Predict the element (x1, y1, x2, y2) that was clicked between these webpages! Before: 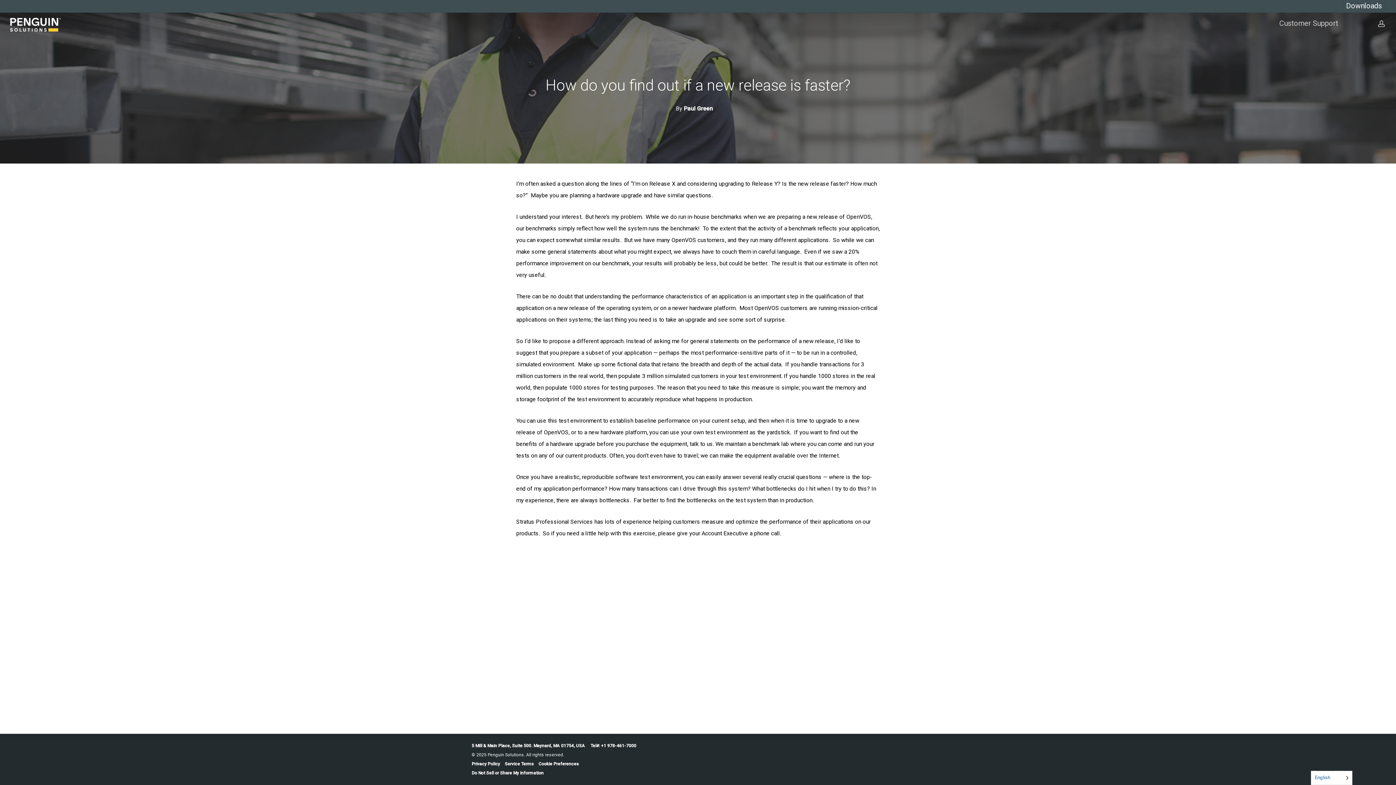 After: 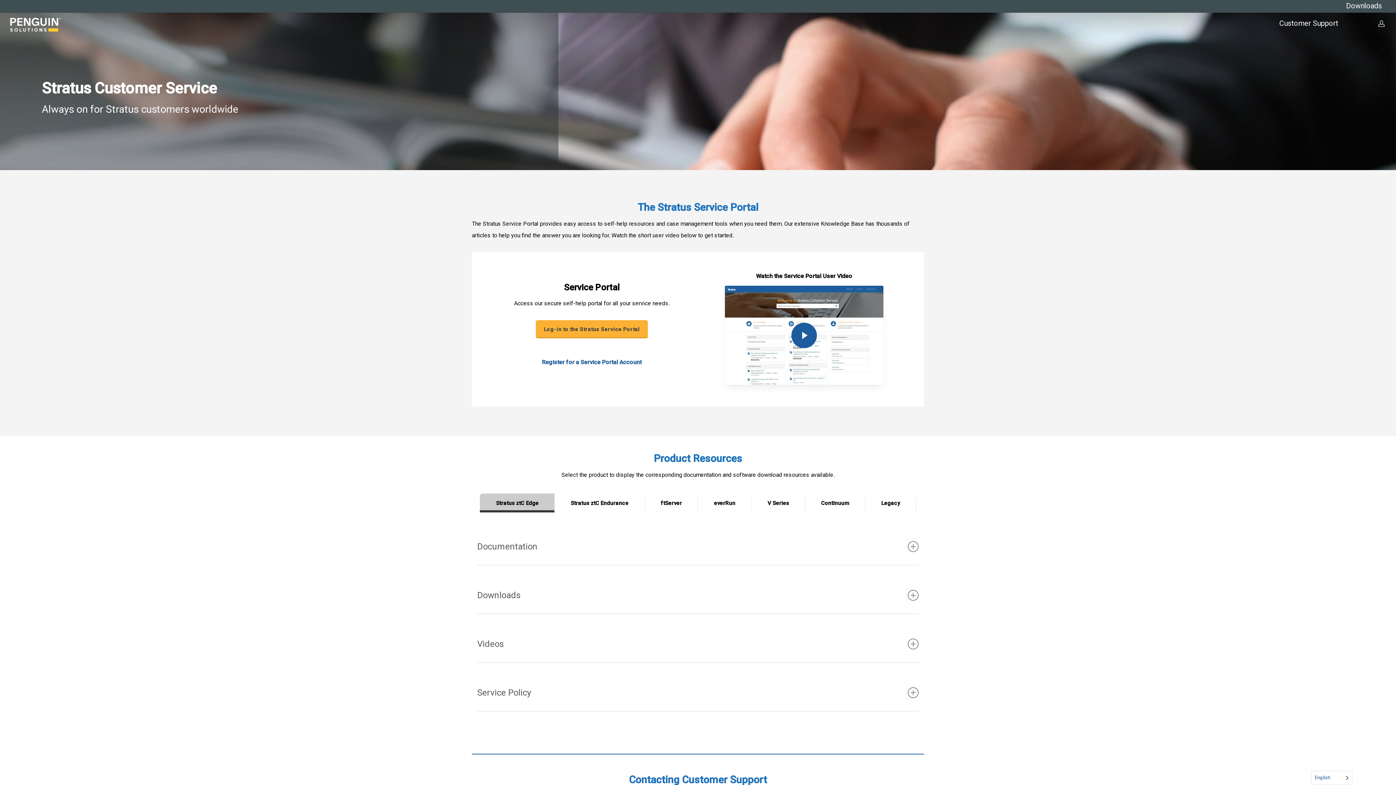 Action: label: Customer Support bbox: (1276, 20, 1341, 26)